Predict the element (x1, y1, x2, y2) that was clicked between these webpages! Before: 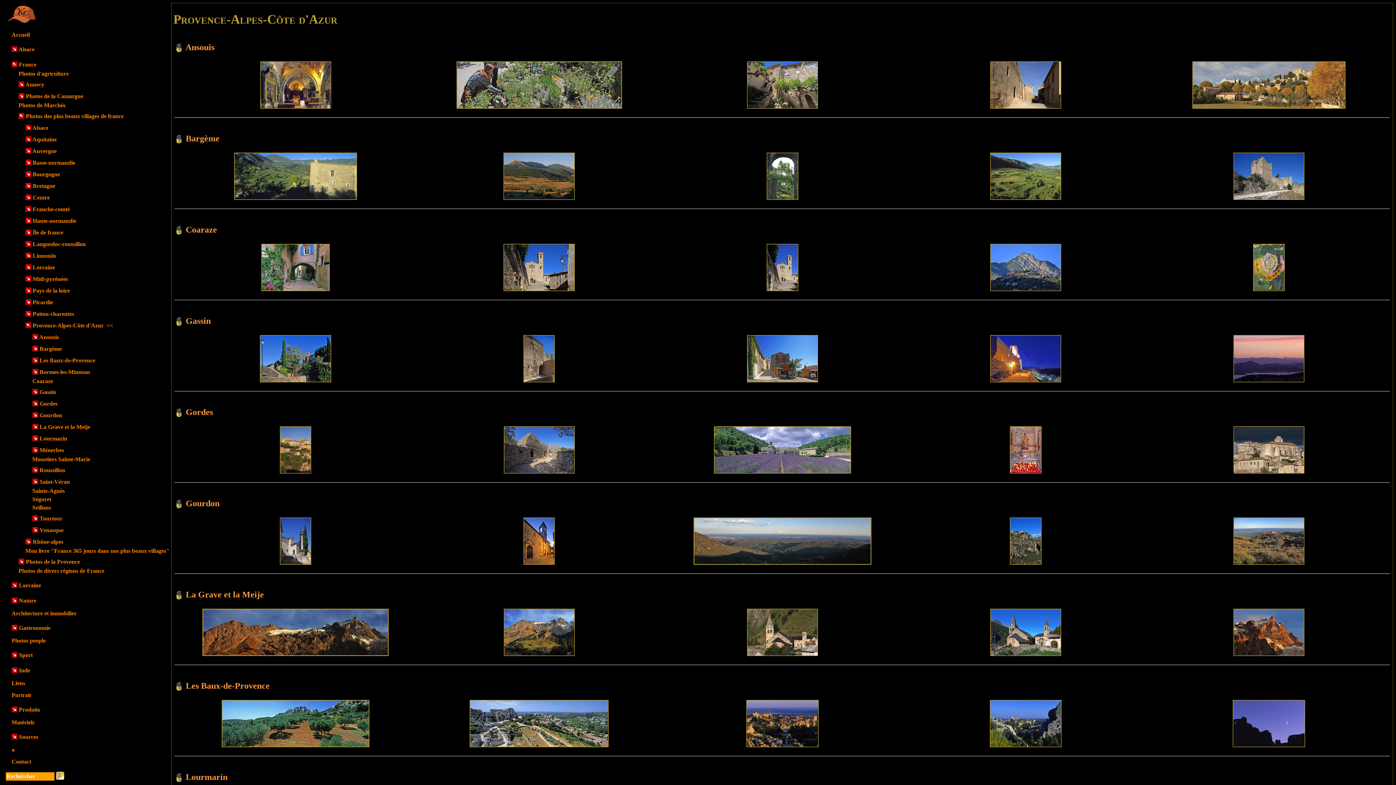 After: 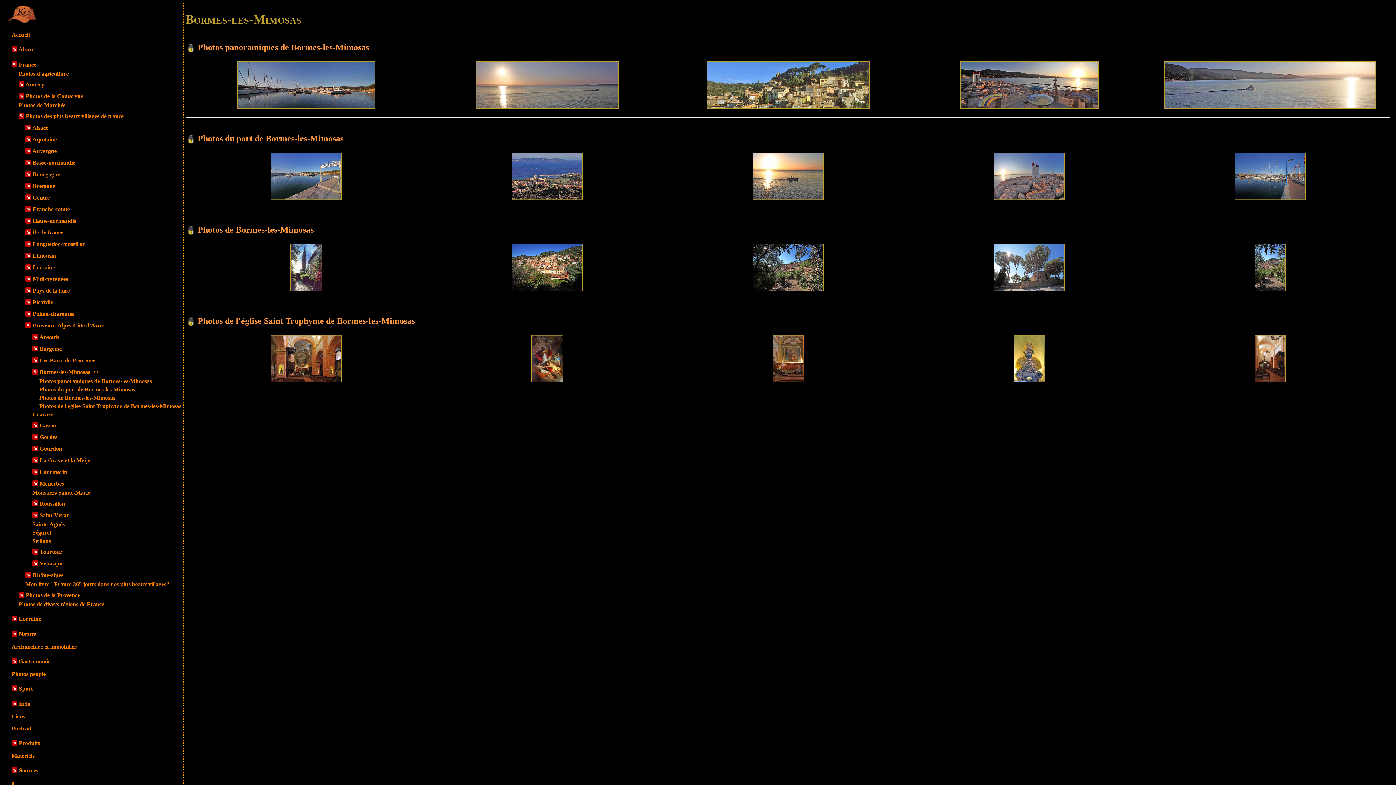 Action: bbox: (39, 368, 90, 375) label: Bormes-les-Mimosas